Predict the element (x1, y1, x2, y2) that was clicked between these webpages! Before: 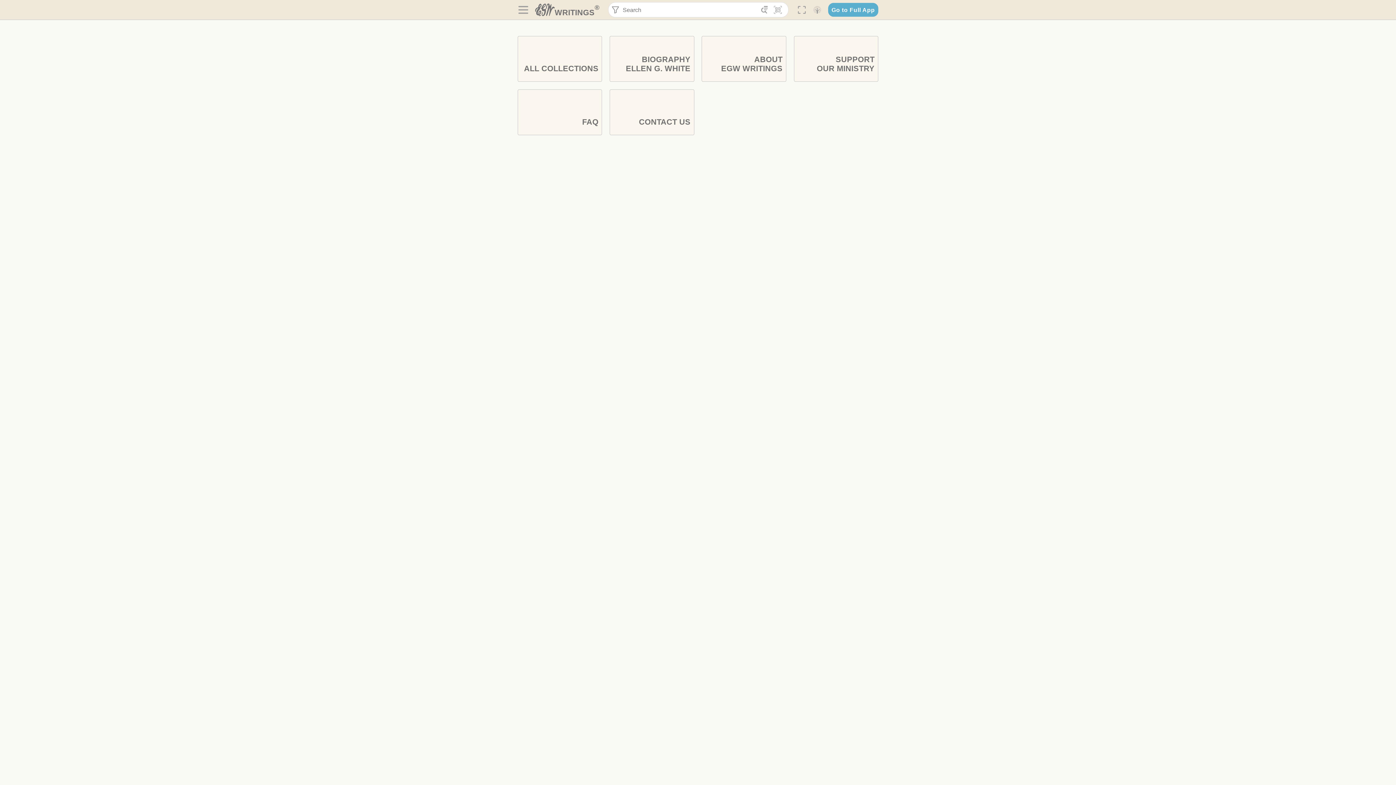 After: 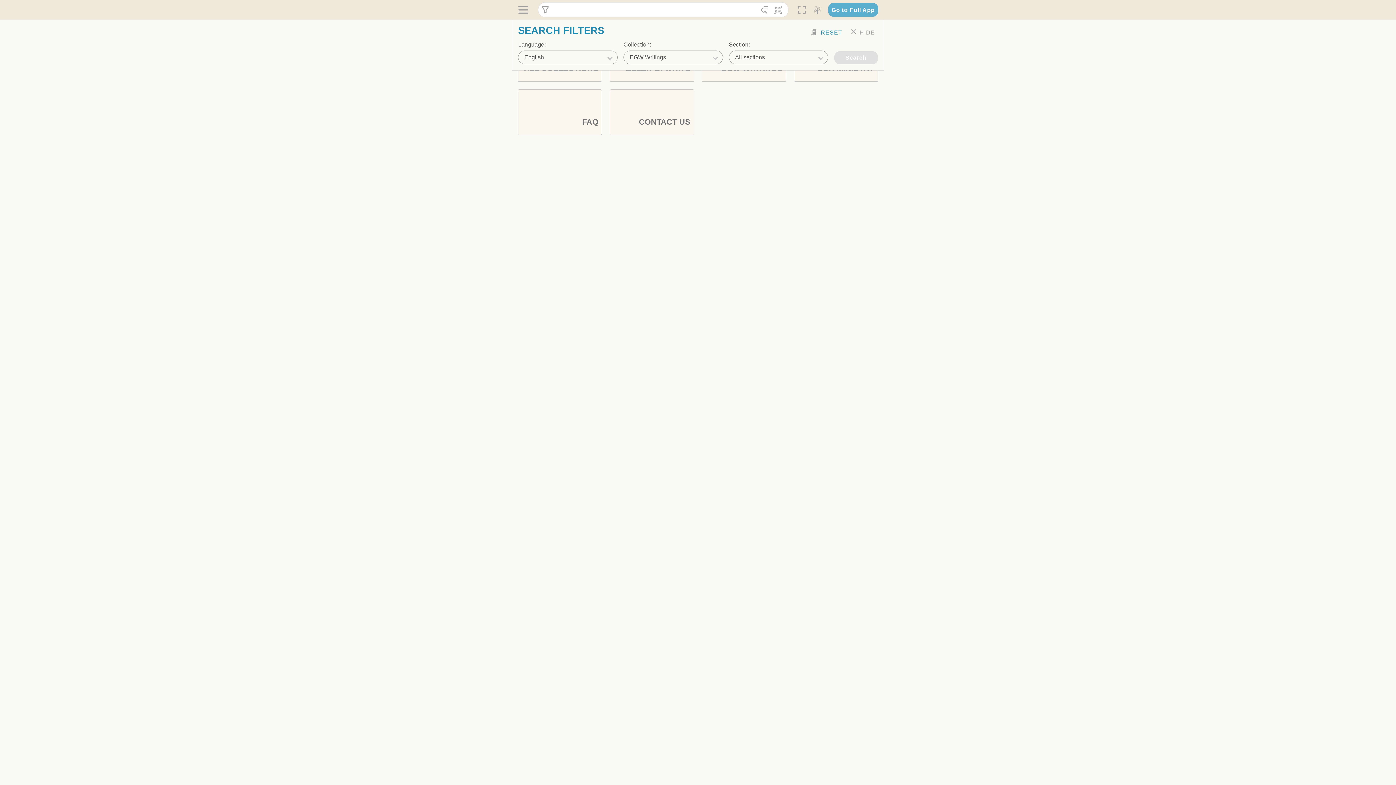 Action: label:  bbox: (611, 3, 619, 16)